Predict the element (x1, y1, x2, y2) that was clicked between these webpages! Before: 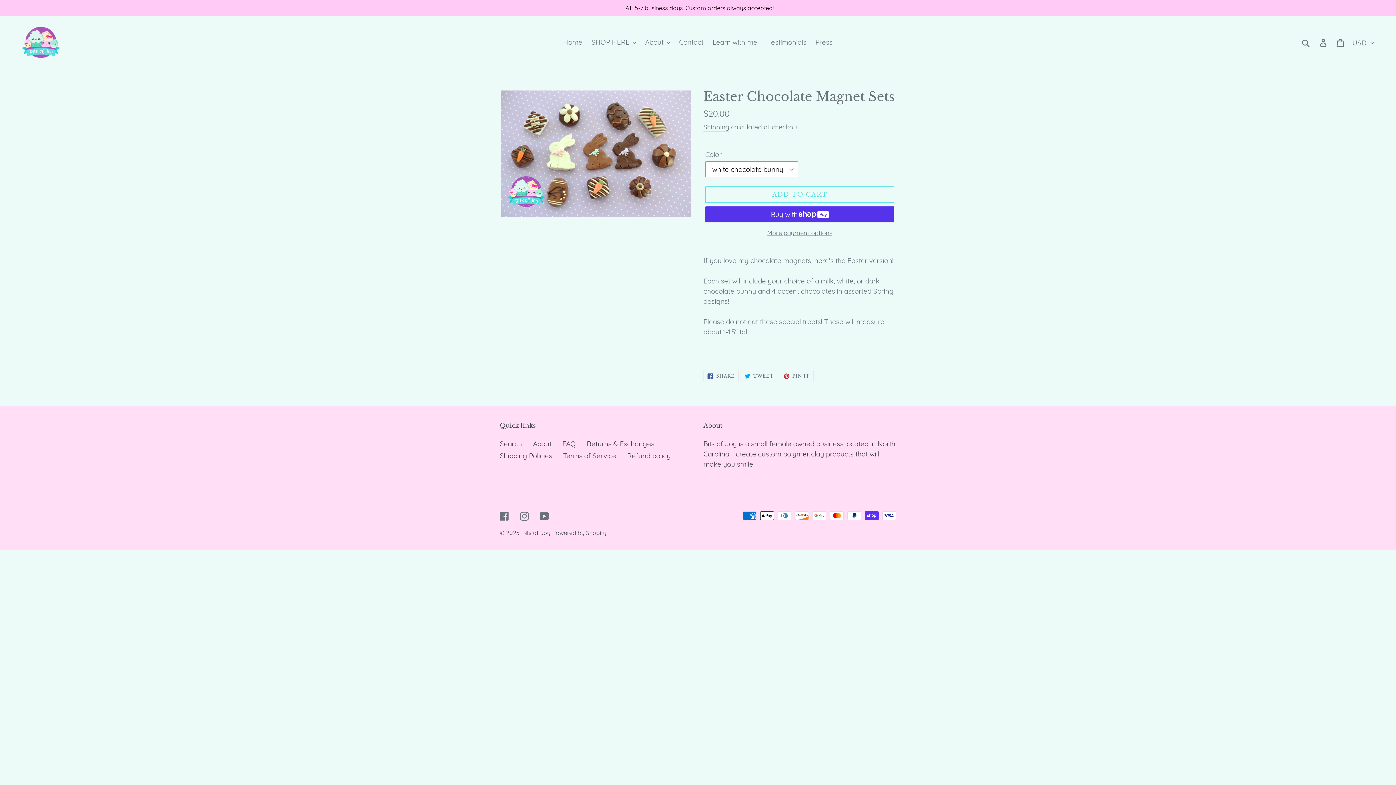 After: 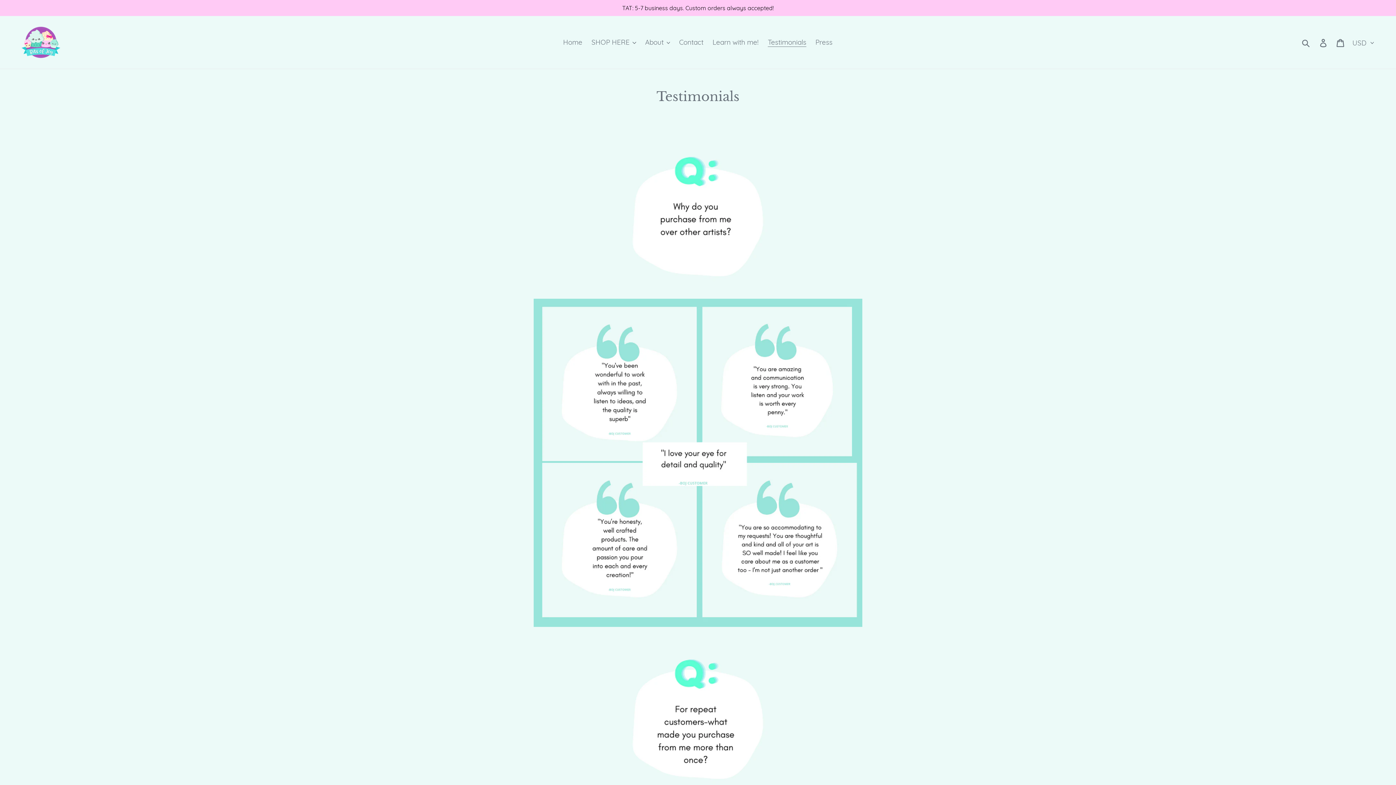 Action: label: Testimonials bbox: (764, 36, 810, 48)